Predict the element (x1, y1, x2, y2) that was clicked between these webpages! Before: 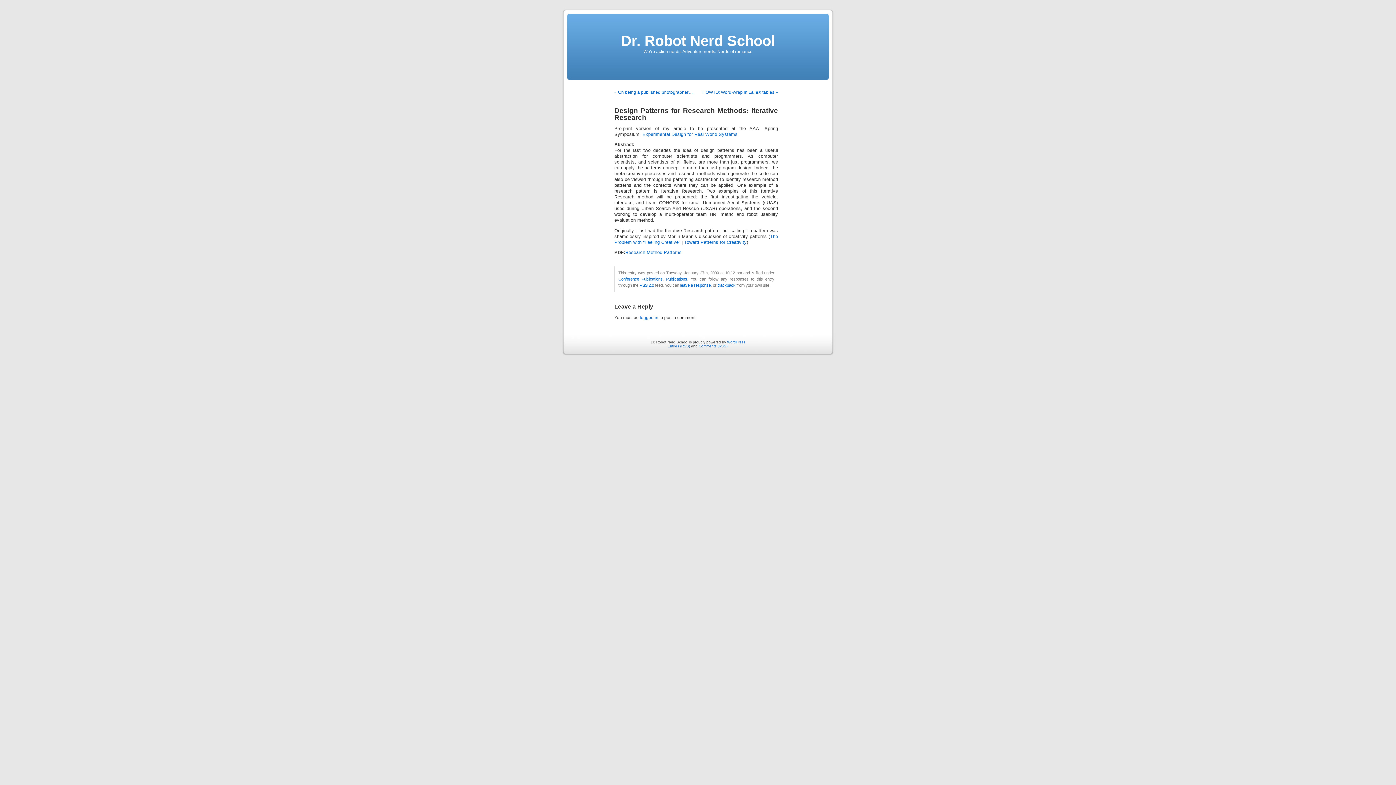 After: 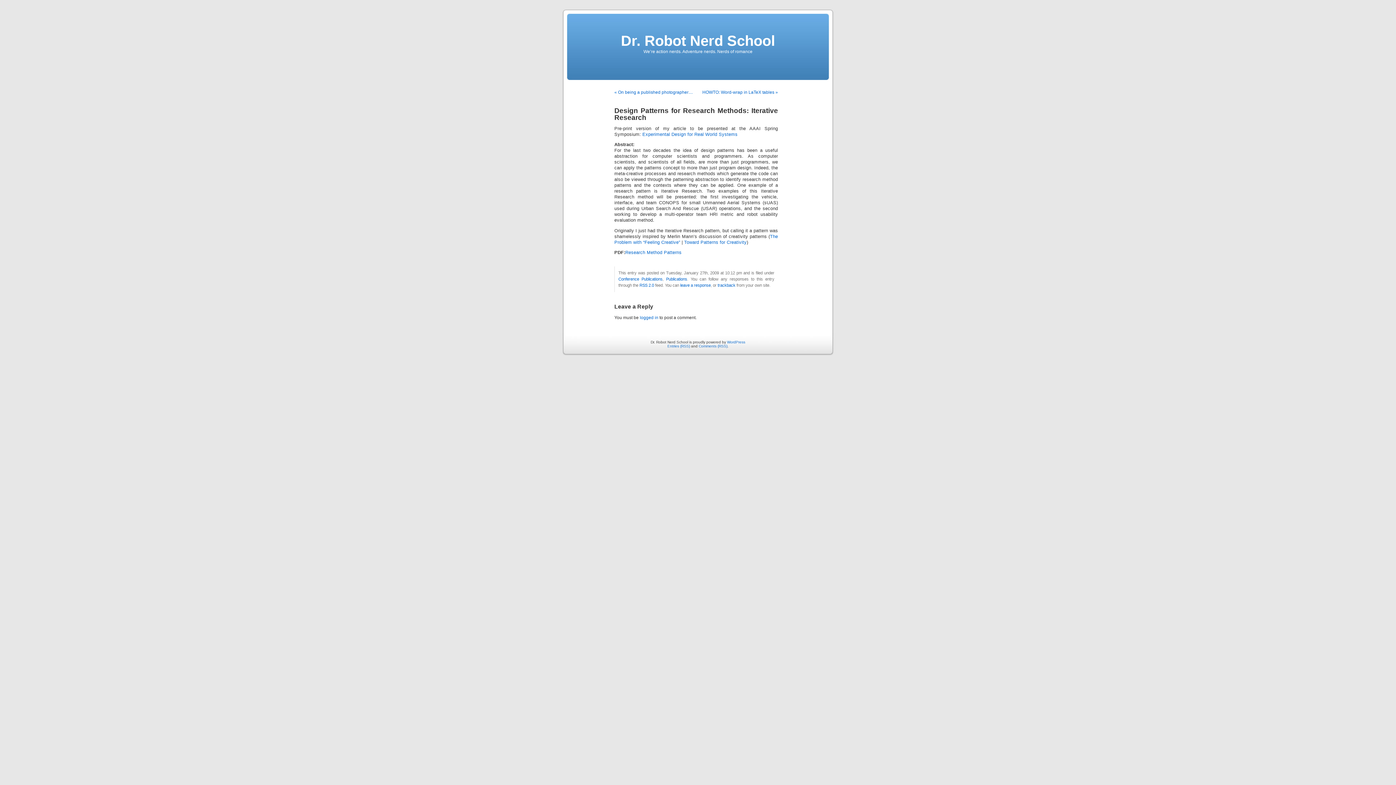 Action: bbox: (717, 283, 735, 287) label: trackback